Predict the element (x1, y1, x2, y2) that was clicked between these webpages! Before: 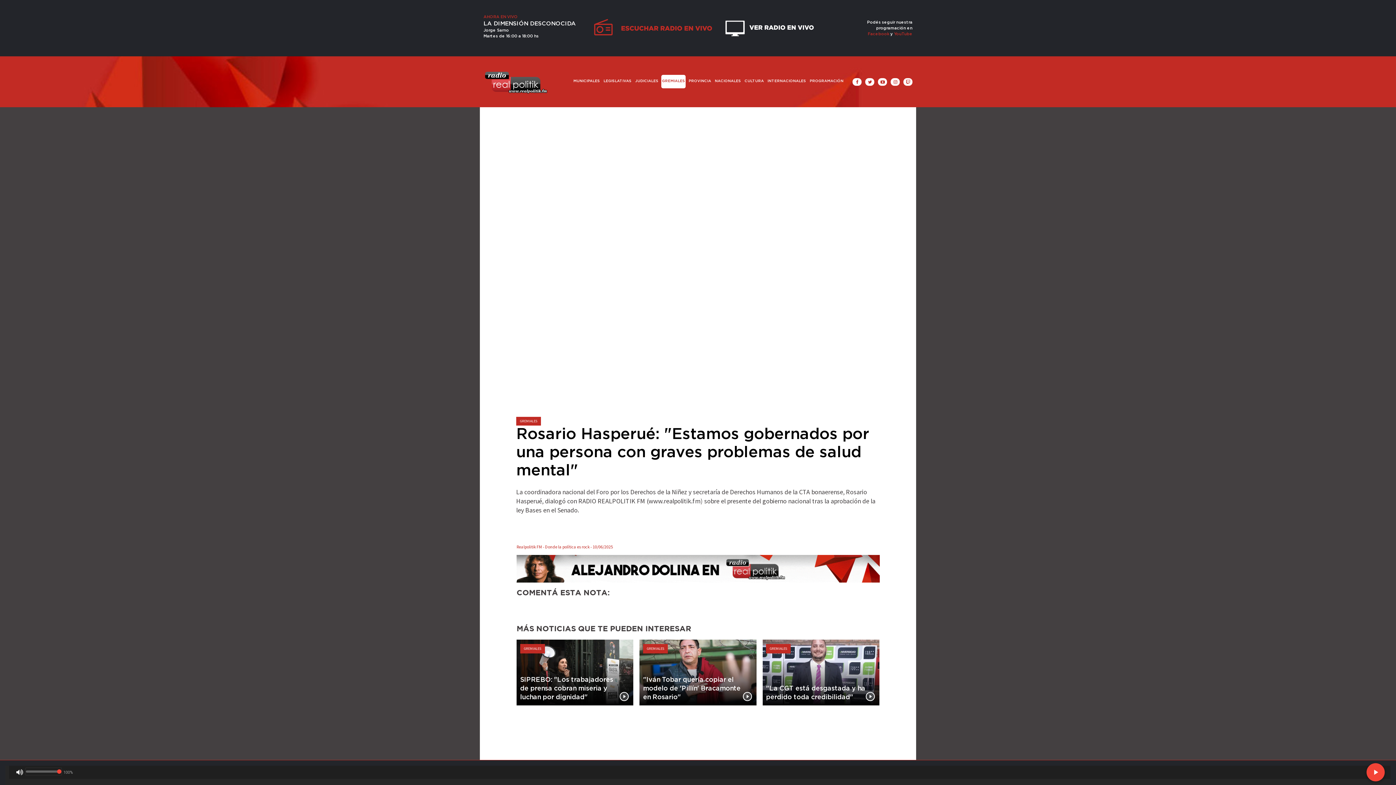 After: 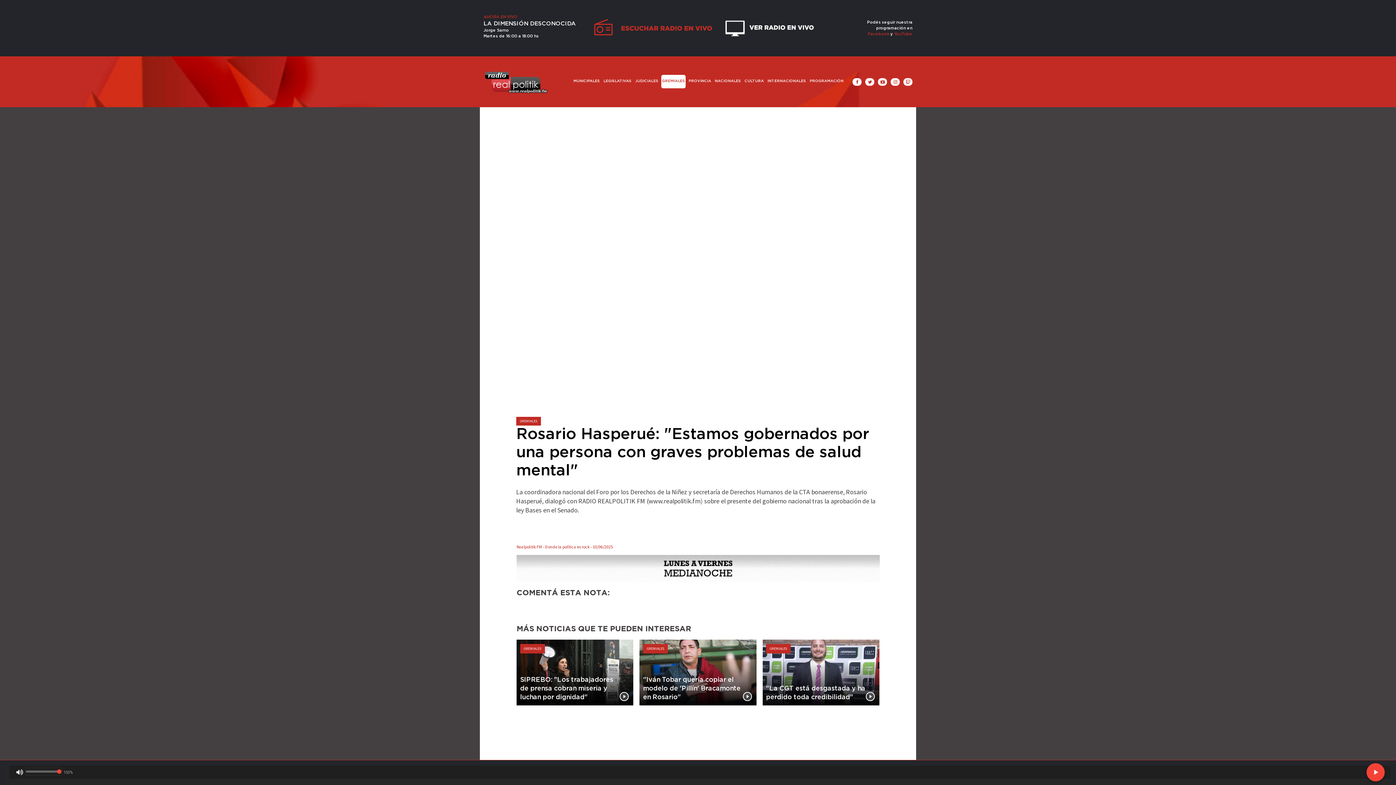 Action: label: YouTube bbox: (894, 32, 912, 36)